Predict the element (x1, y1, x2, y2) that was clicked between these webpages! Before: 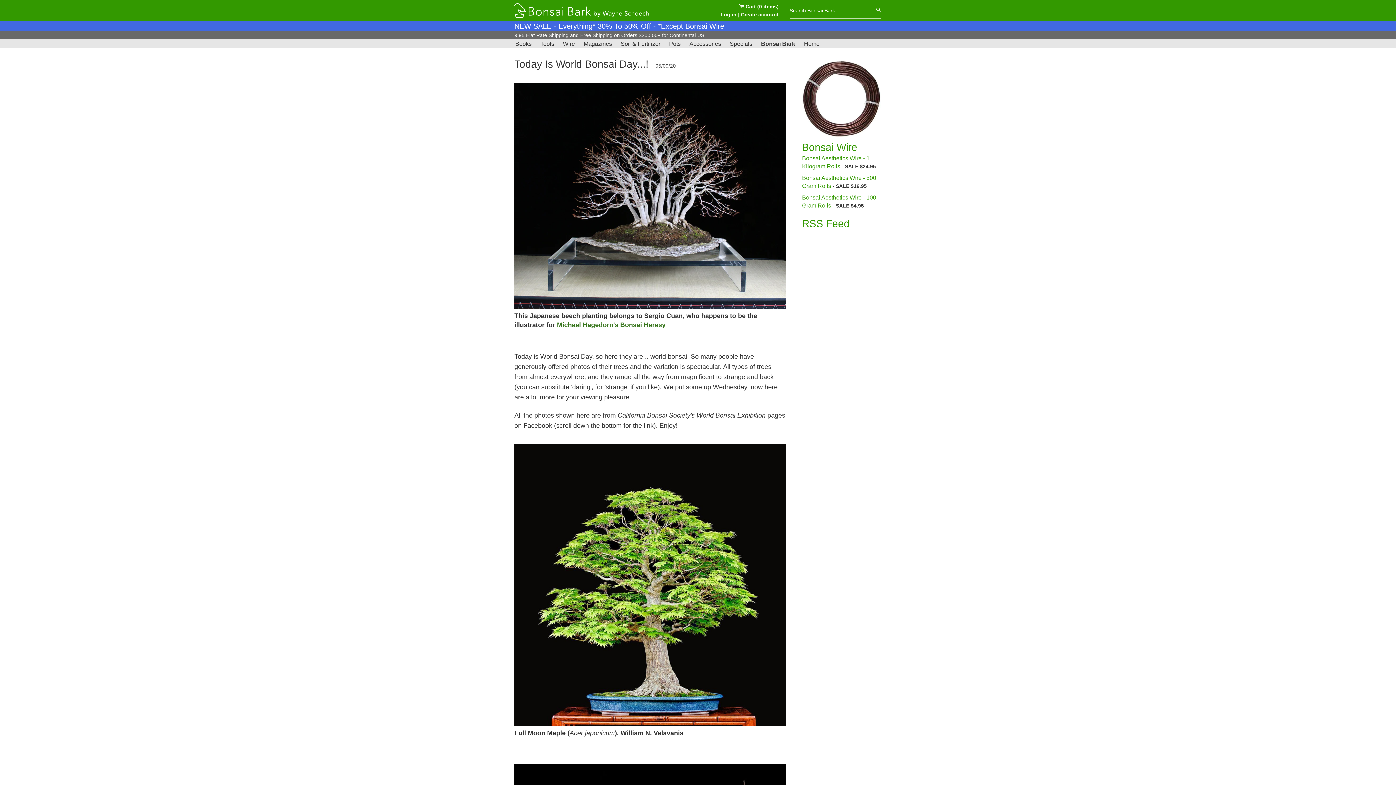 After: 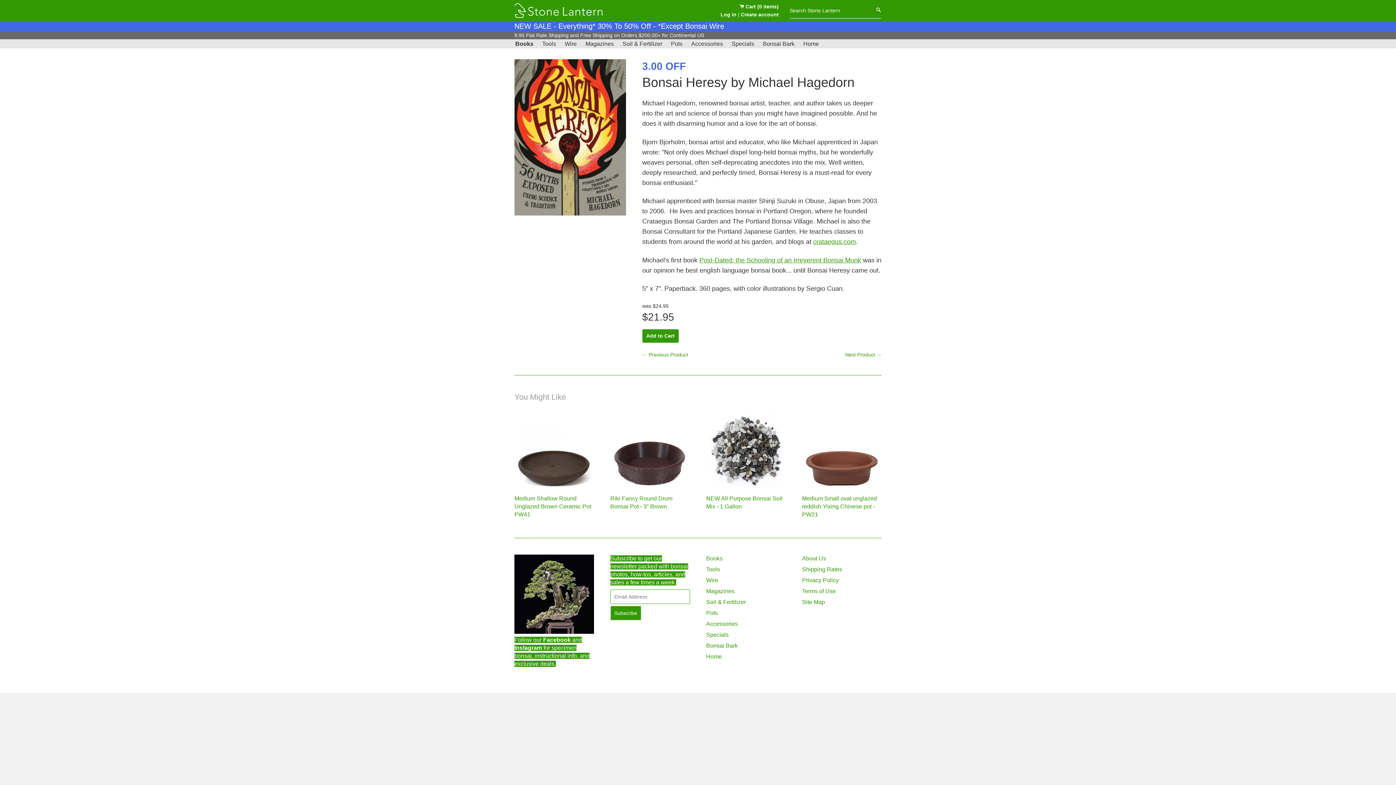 Action: bbox: (557, 321, 665, 328) label: Michael Hagedorn's Bonsai Heresy